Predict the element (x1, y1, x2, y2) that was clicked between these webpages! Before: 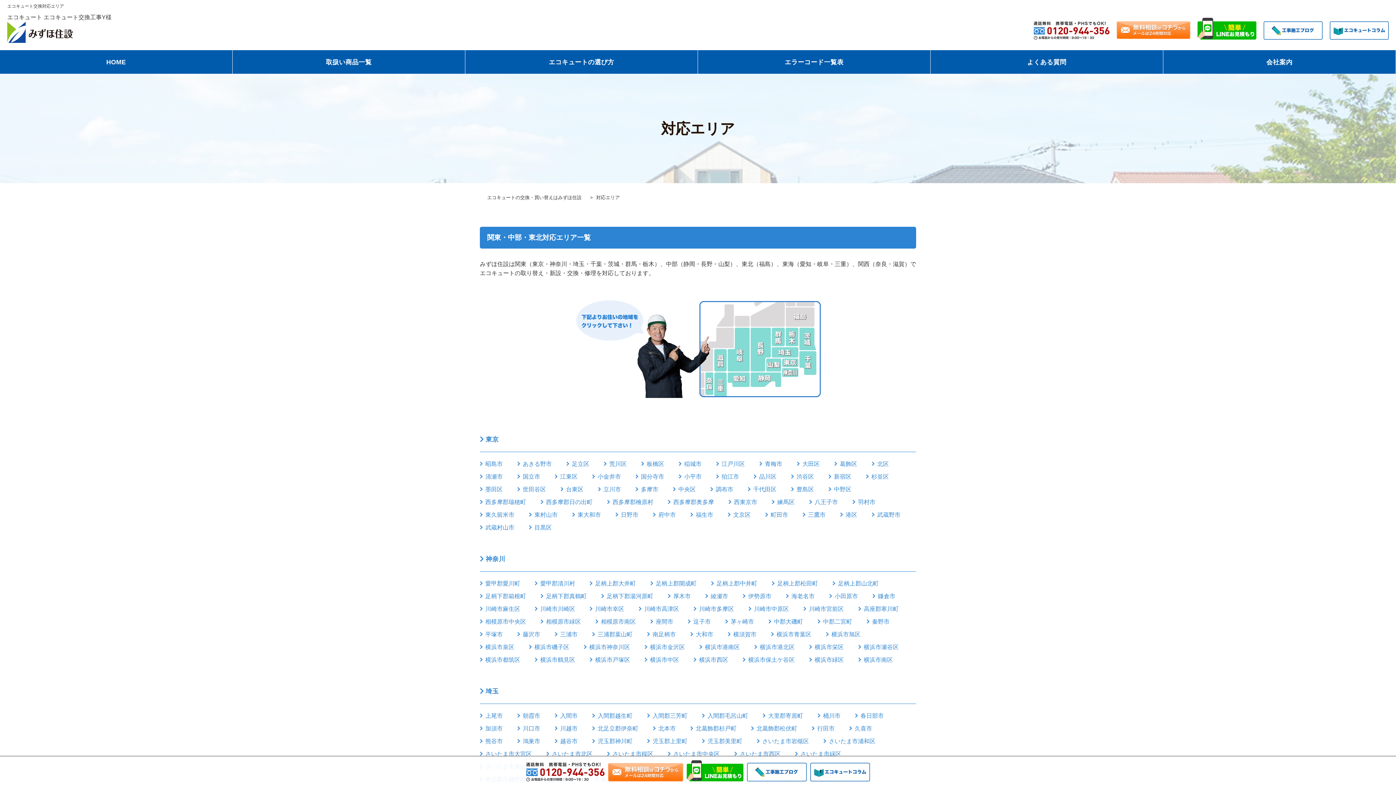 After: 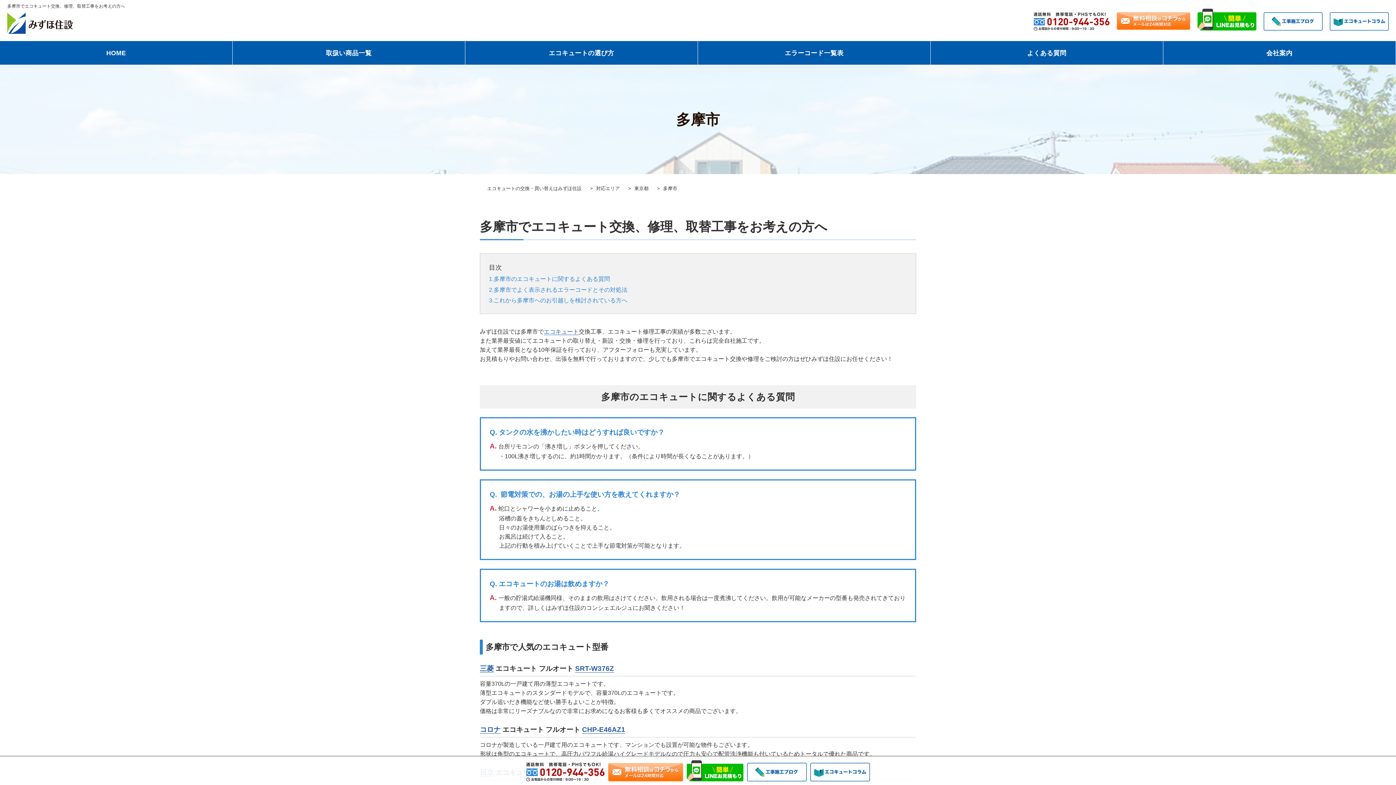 Action: bbox: (635, 486, 658, 492) label: 多摩市